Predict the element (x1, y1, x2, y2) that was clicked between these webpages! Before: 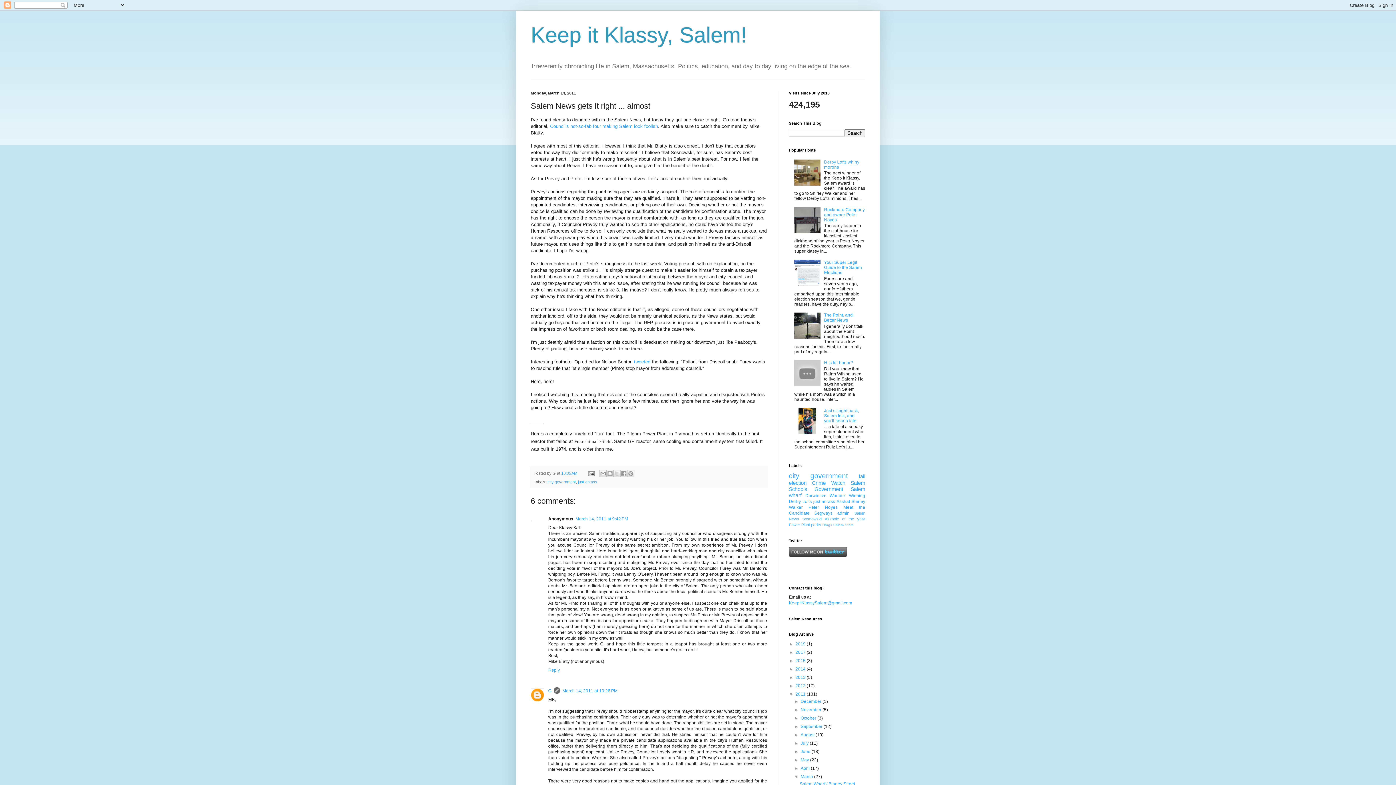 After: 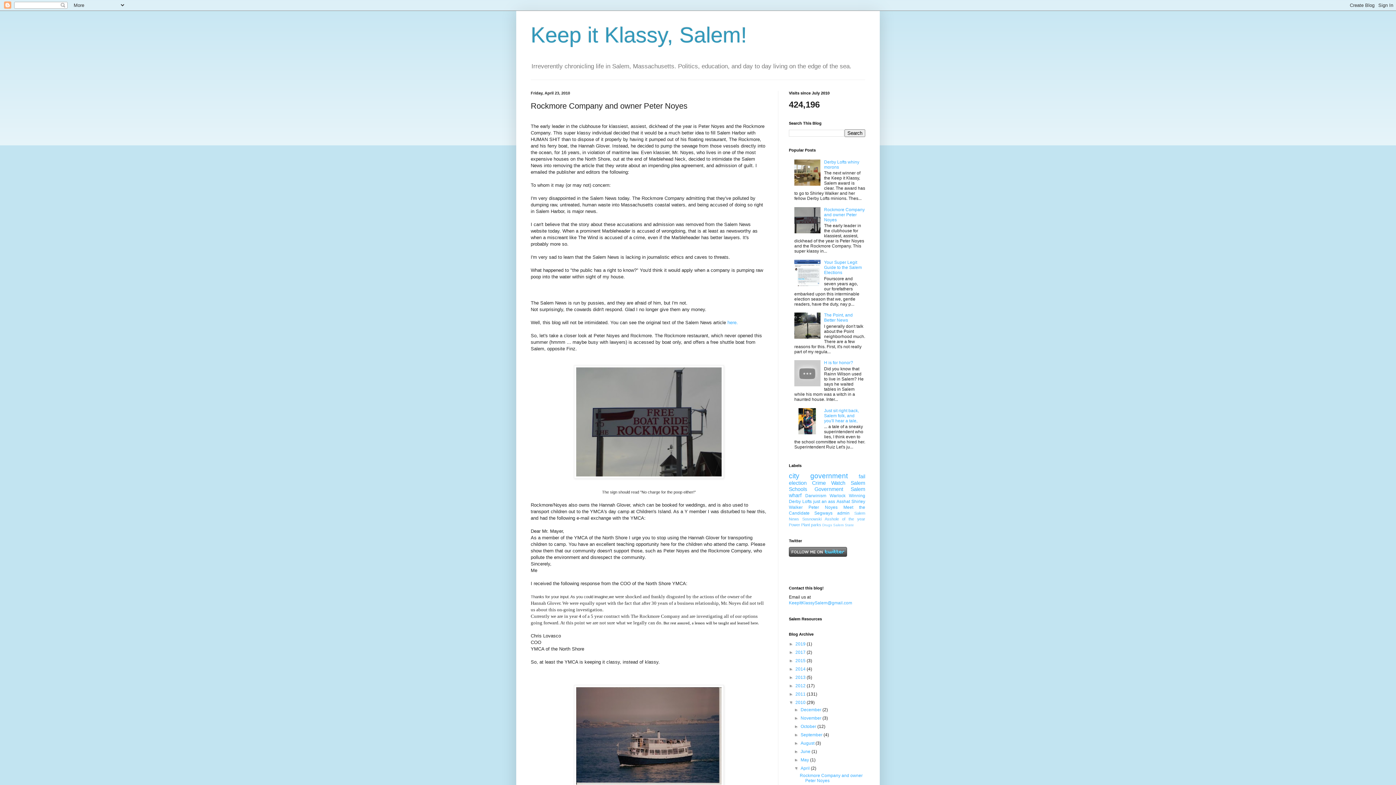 Action: bbox: (824, 207, 865, 222) label: Rockmore Company and owner Peter Noyes